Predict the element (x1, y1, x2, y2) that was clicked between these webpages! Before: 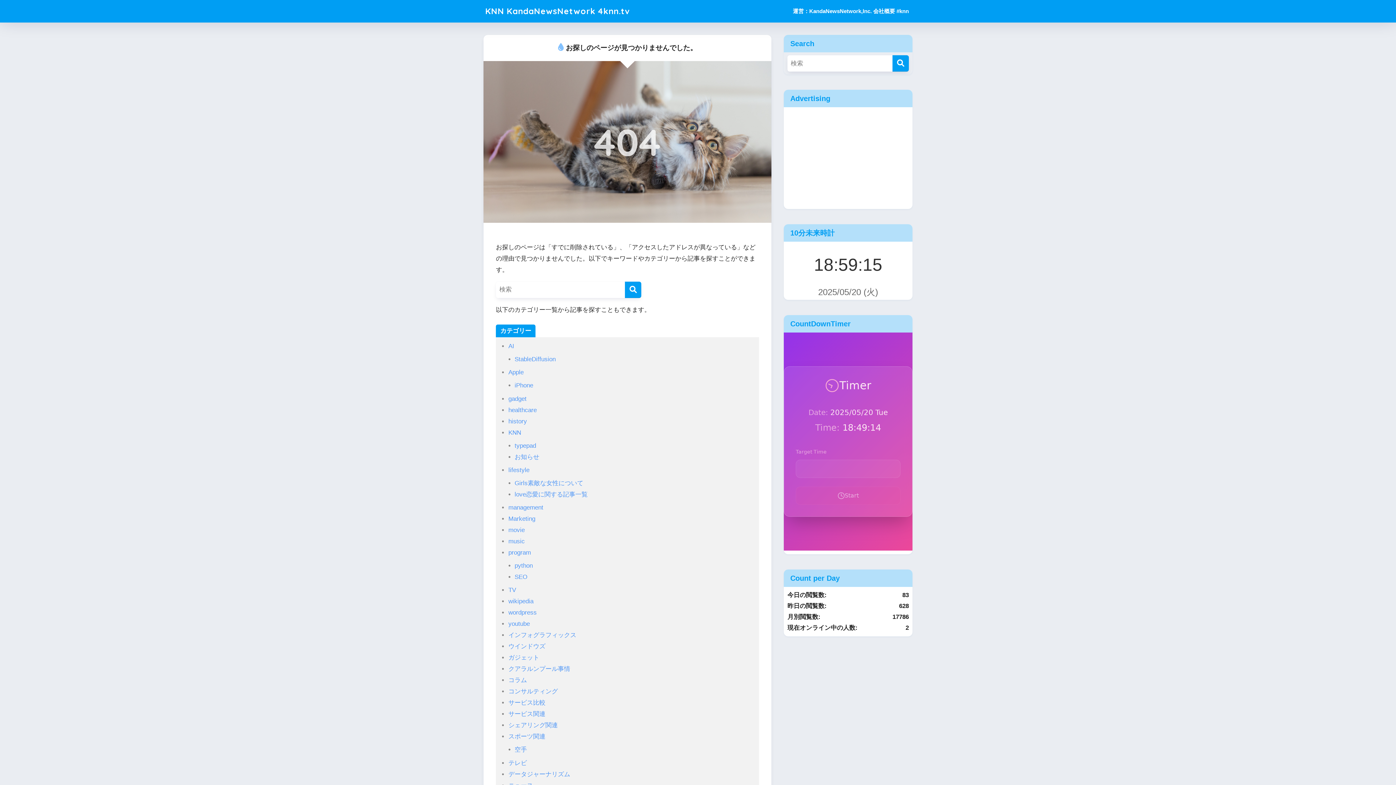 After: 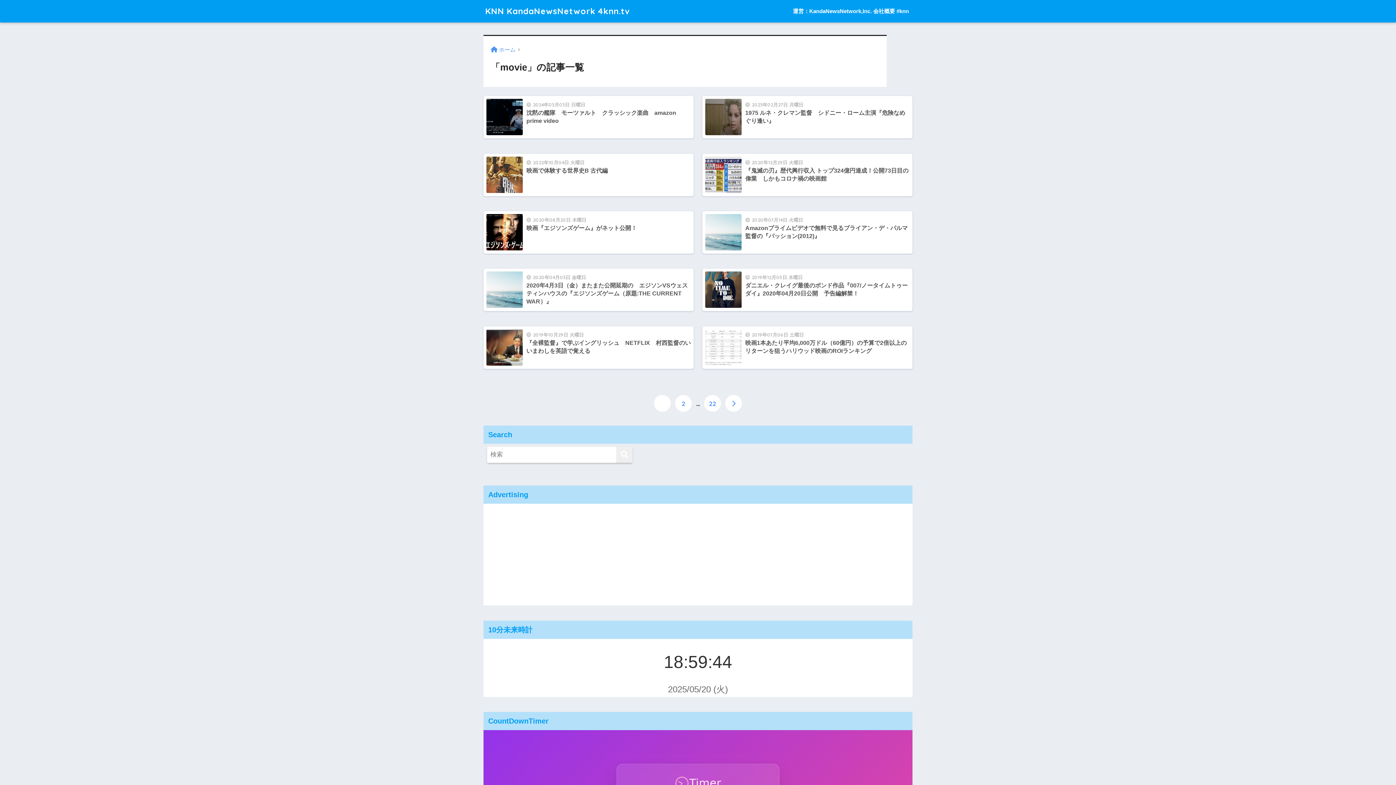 Action: bbox: (508, 526, 524, 533) label: movie